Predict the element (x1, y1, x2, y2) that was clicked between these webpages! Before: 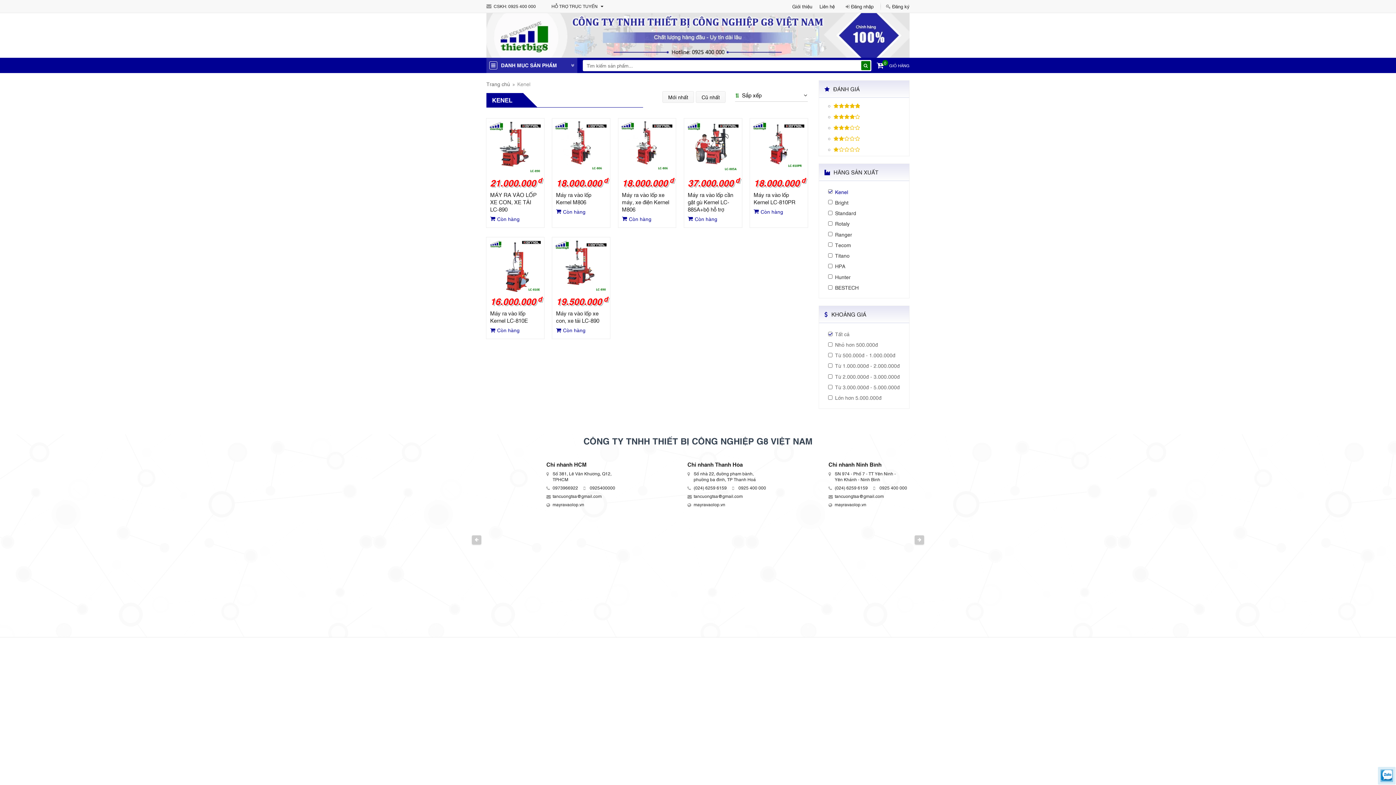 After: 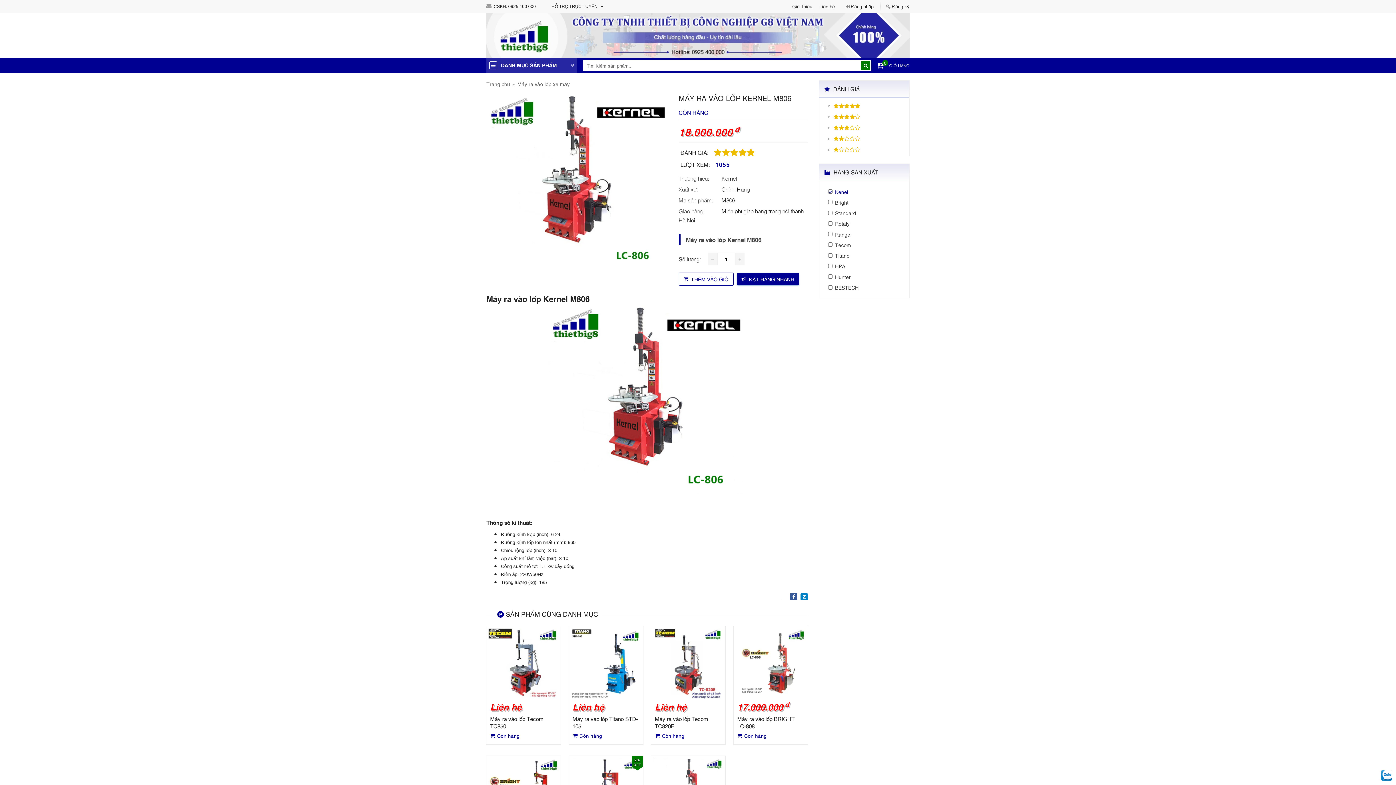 Action: bbox: (552, 118, 610, 227) label: 18.000.000đ
Máy ra vào lốp Kernel M806
Còn hàng